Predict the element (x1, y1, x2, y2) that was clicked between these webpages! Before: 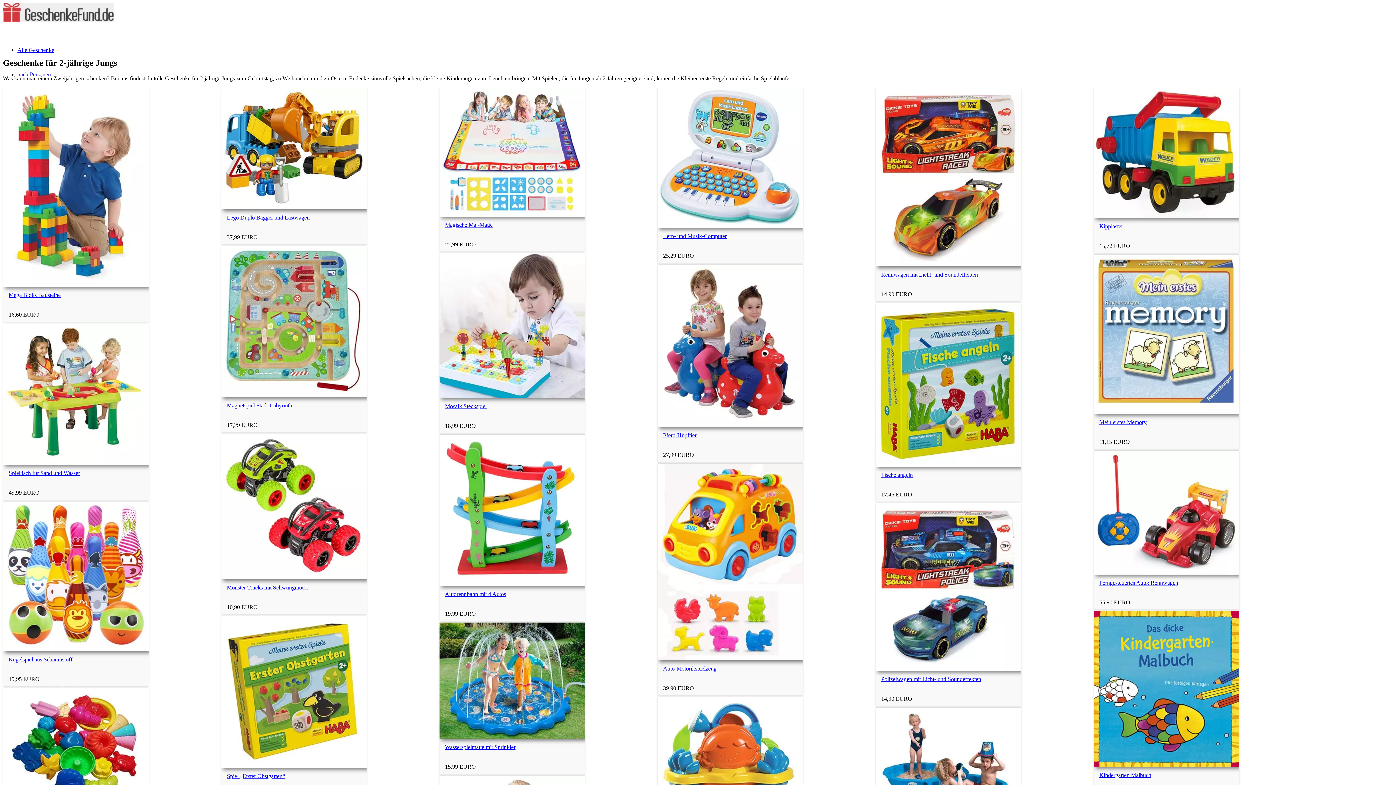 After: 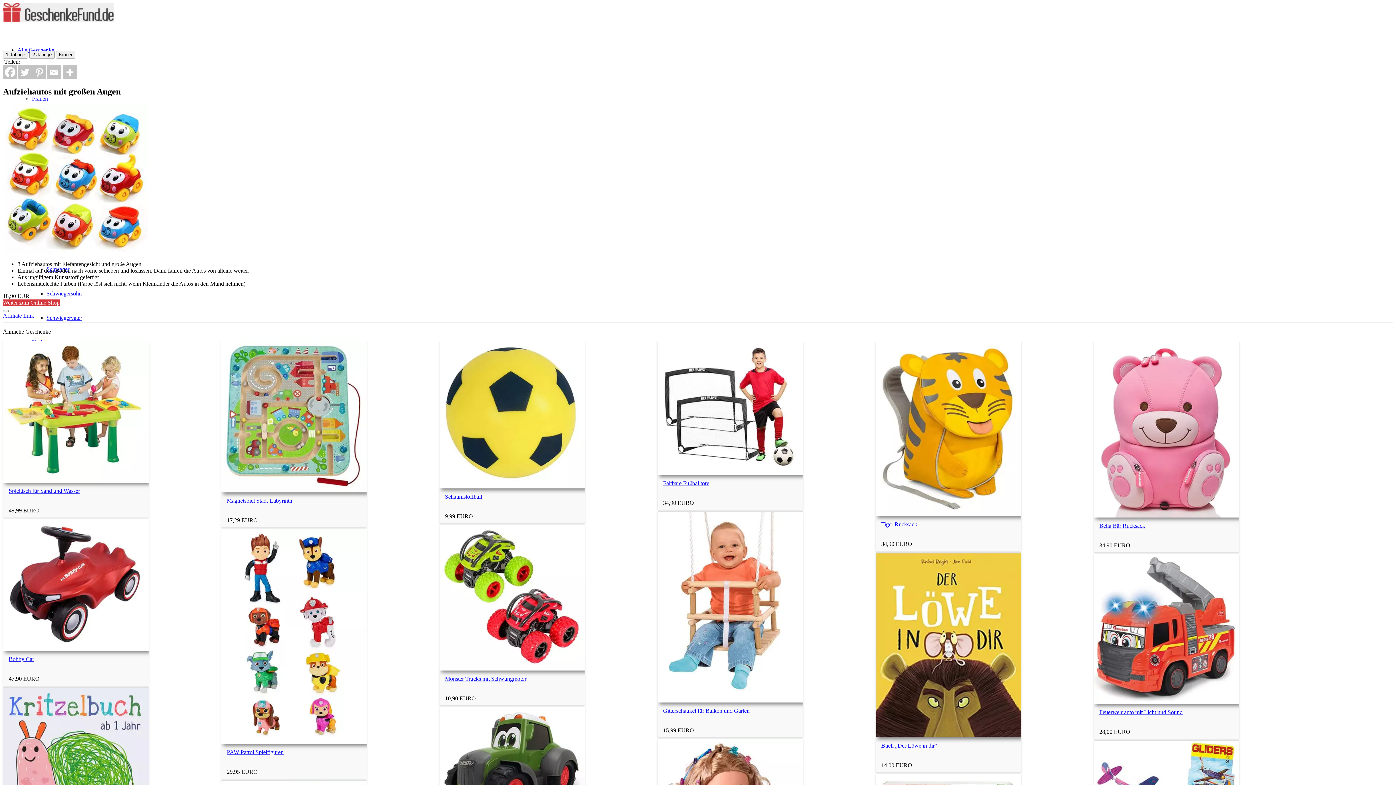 Action: bbox: (985, 647, 1130, 653)